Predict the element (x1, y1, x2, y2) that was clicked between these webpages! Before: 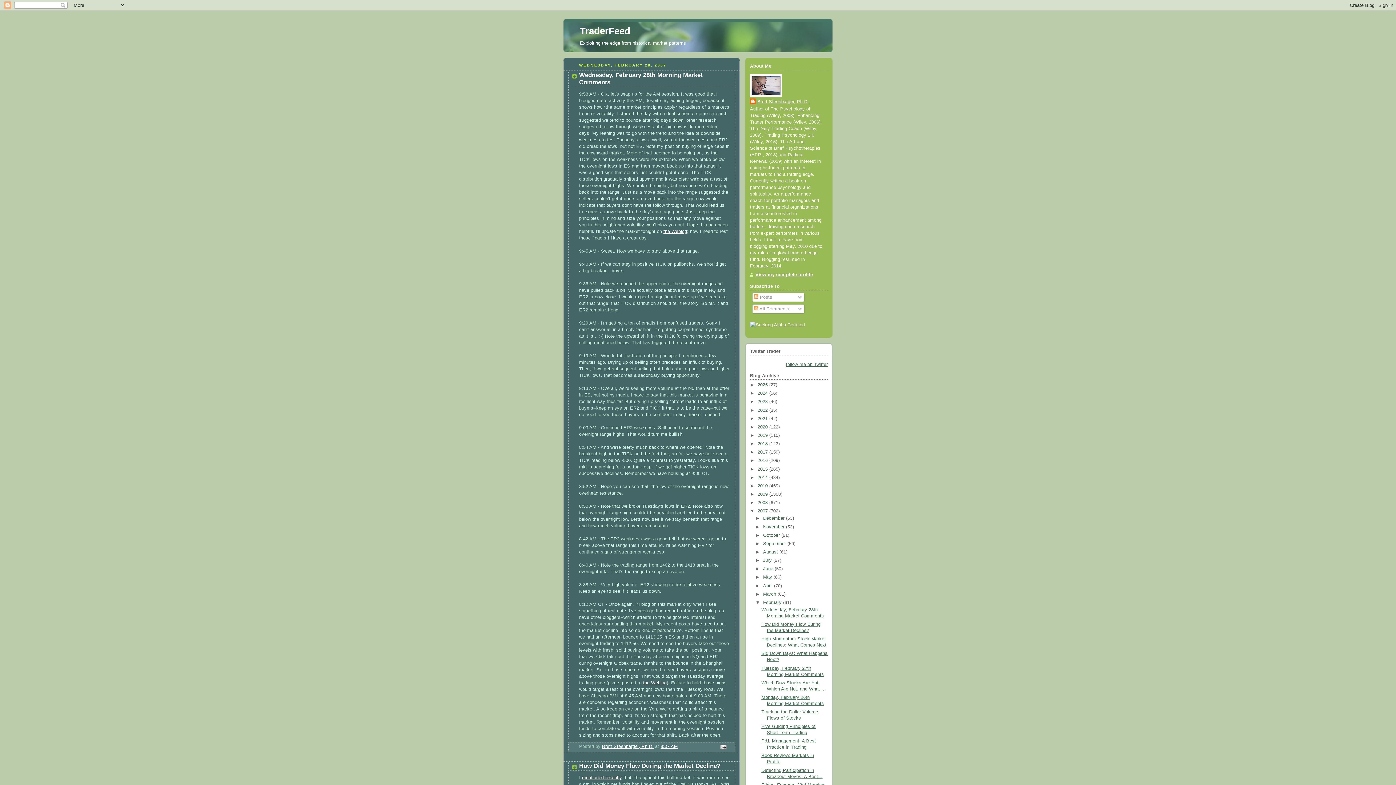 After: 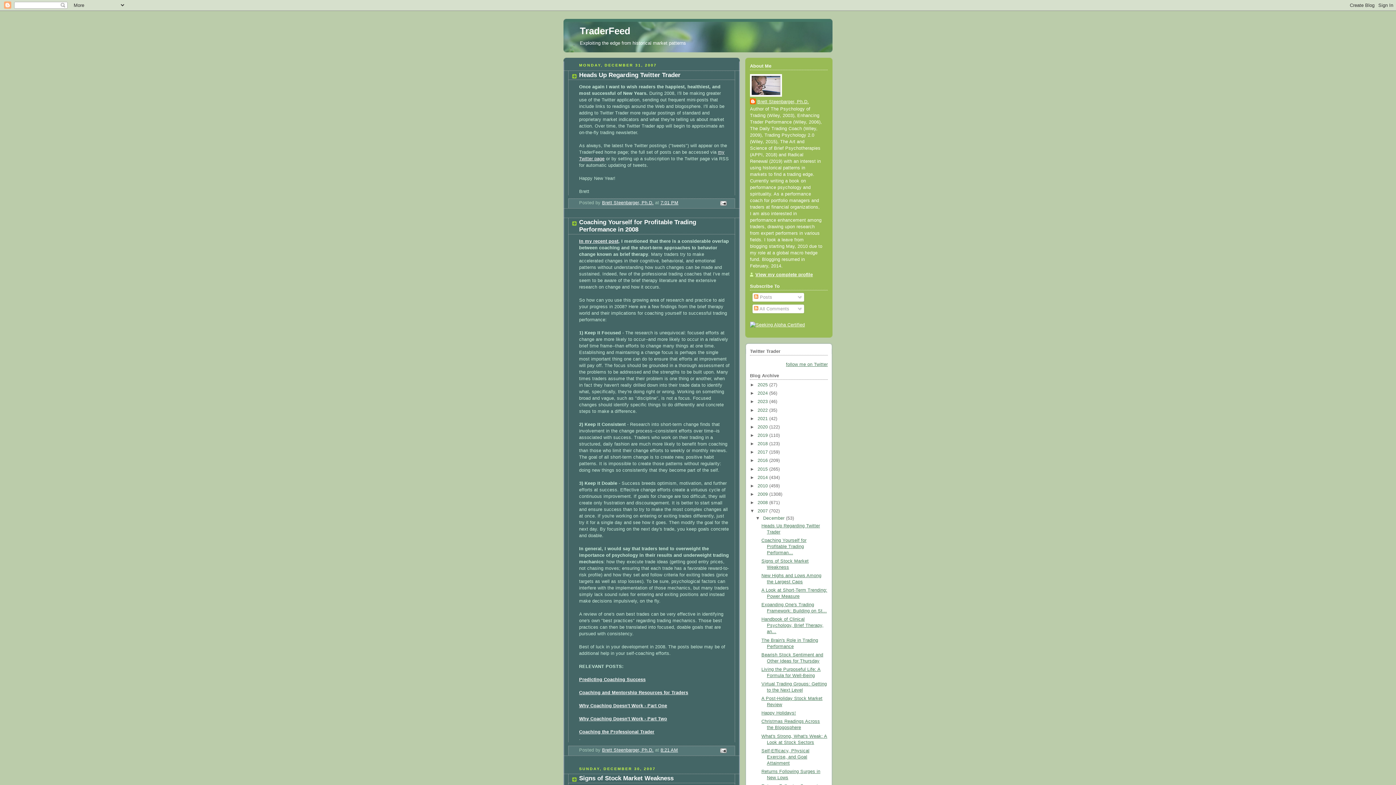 Action: bbox: (763, 516, 786, 521) label: December 